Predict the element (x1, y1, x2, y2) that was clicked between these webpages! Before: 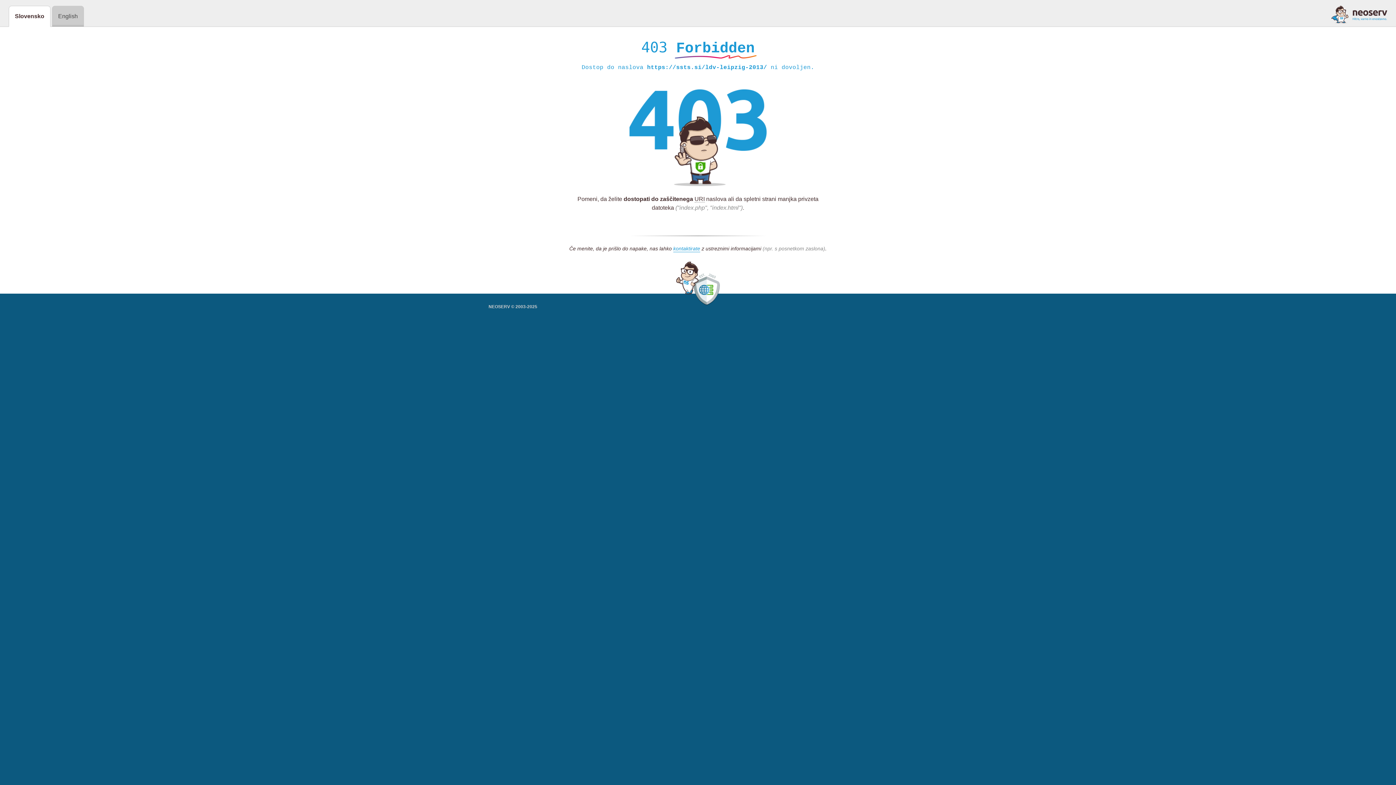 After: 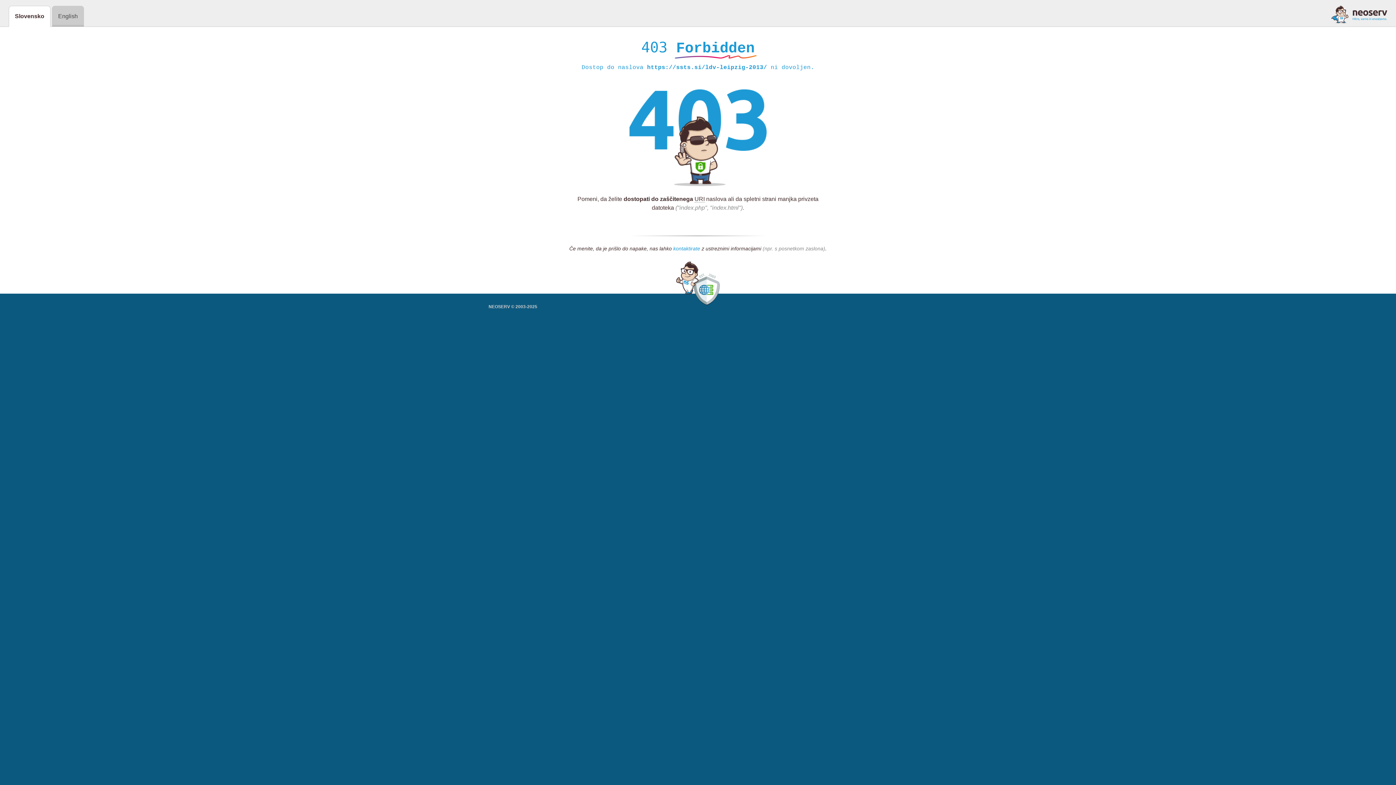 Action: bbox: (673, 245, 700, 252) label: kontaktirate